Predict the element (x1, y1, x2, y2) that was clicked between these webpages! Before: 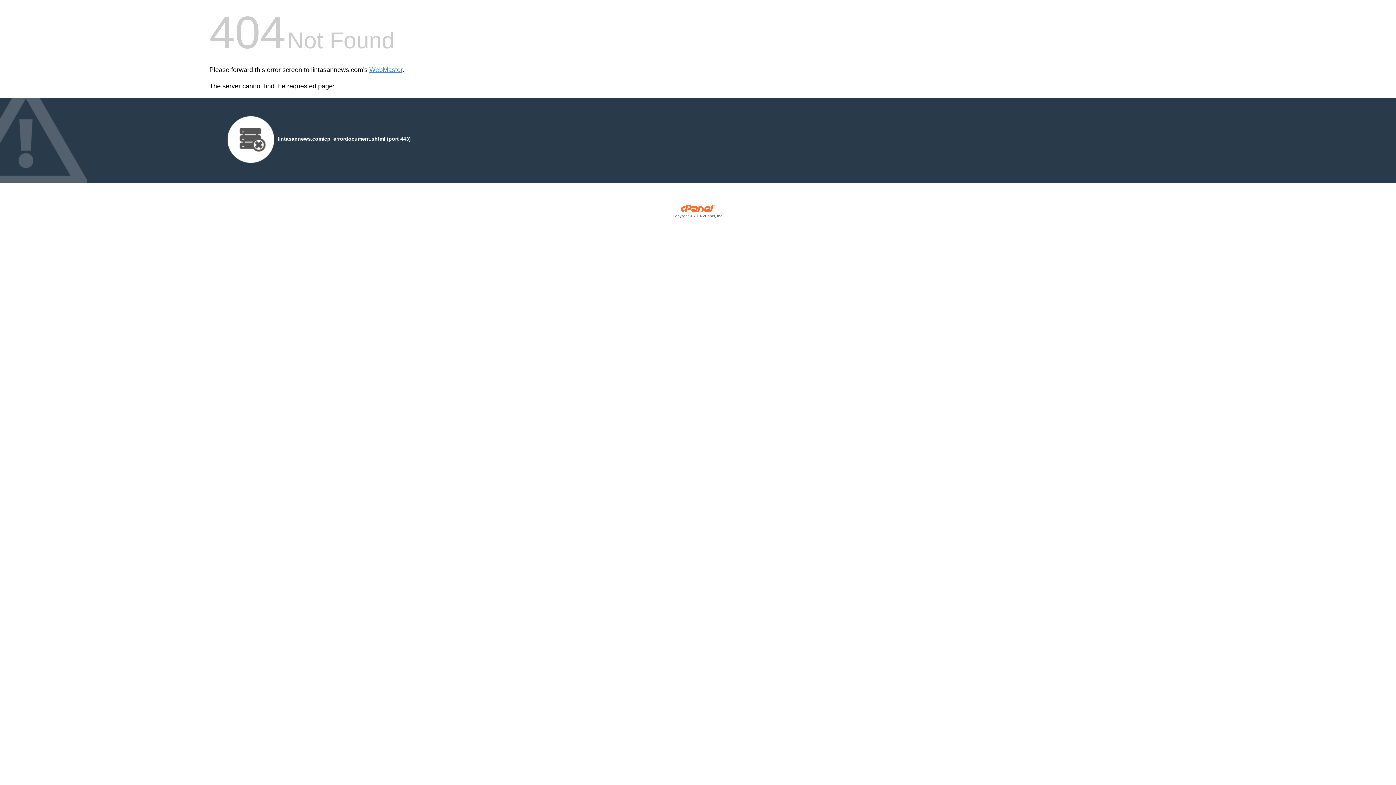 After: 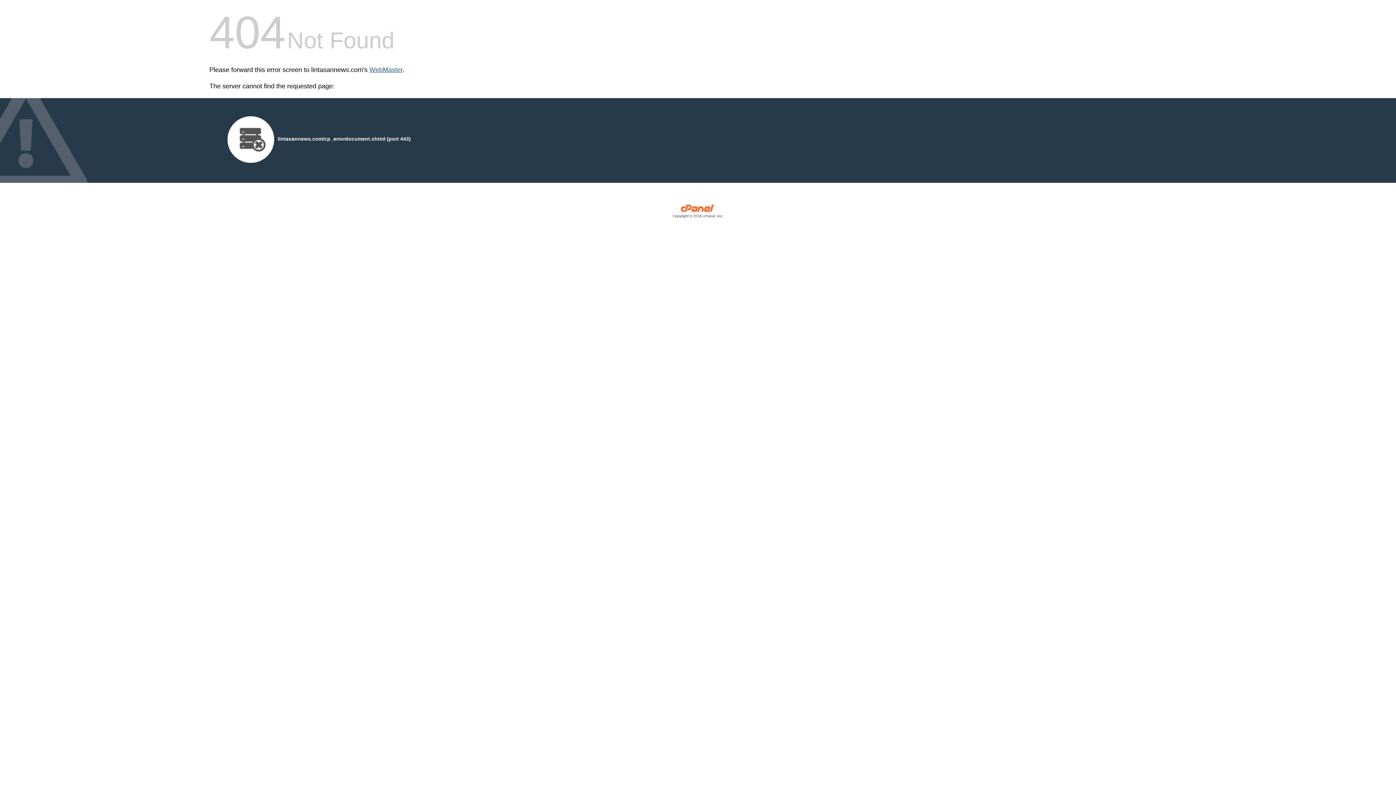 Action: bbox: (369, 66, 402, 73) label: WebMaster